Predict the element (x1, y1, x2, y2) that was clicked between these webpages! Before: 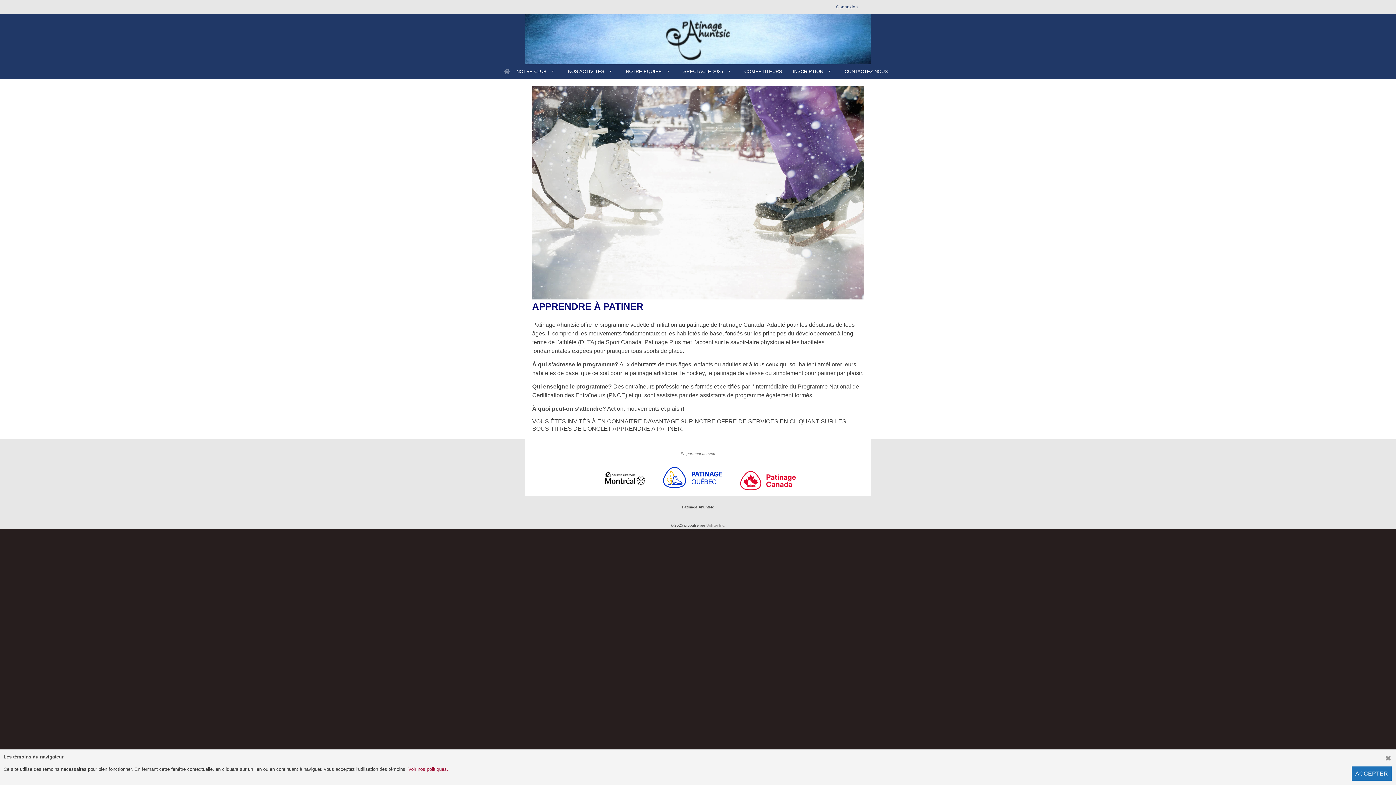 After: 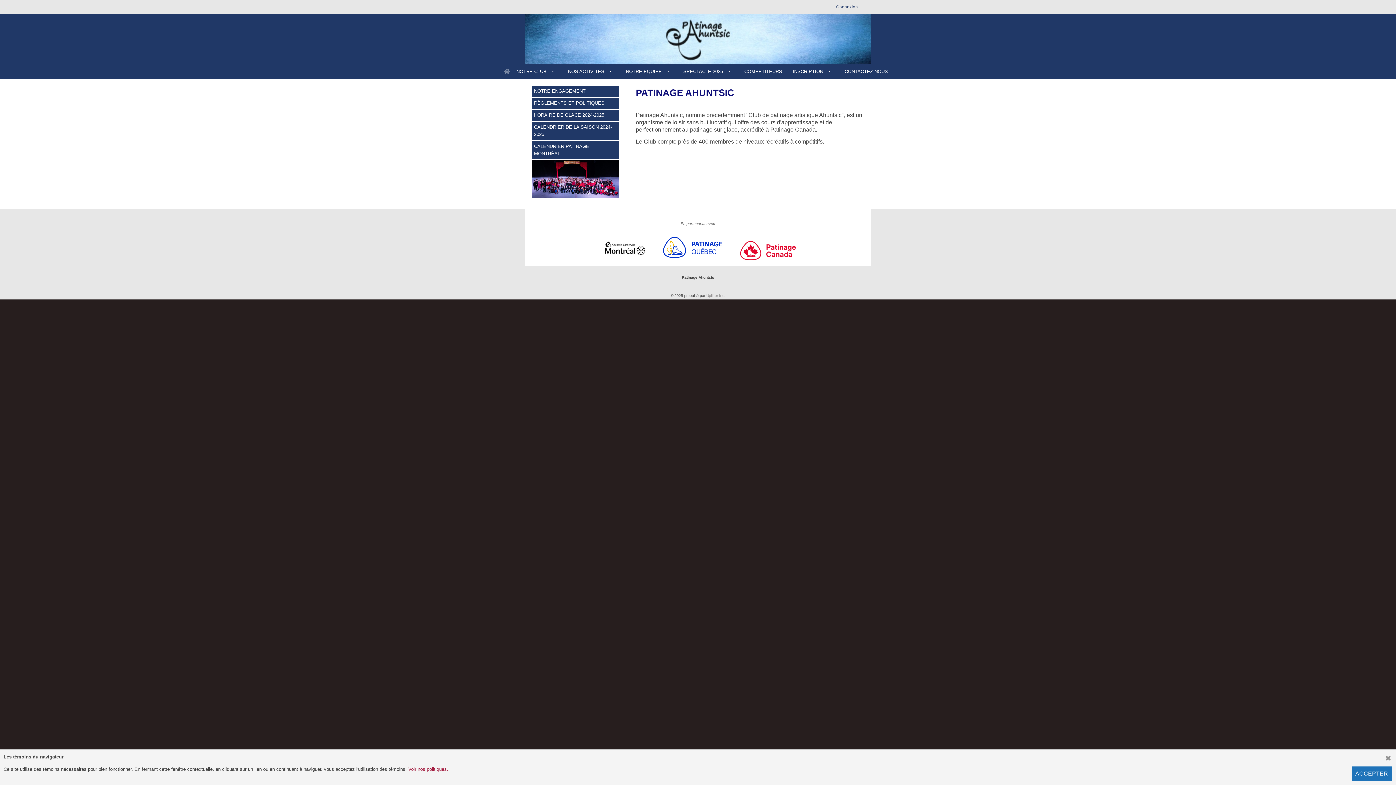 Action: label: NOTRE CLUB bbox: (514, 64, 559, 78)